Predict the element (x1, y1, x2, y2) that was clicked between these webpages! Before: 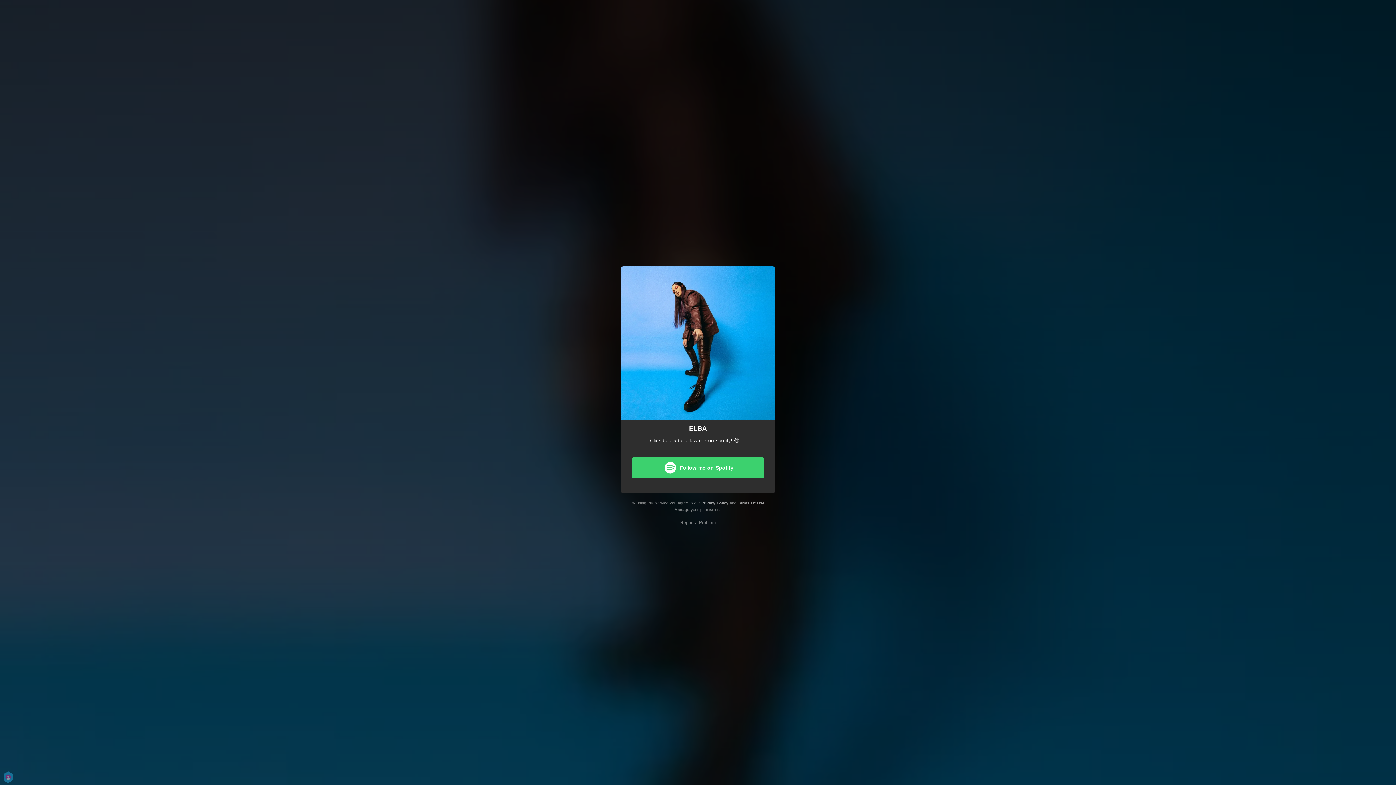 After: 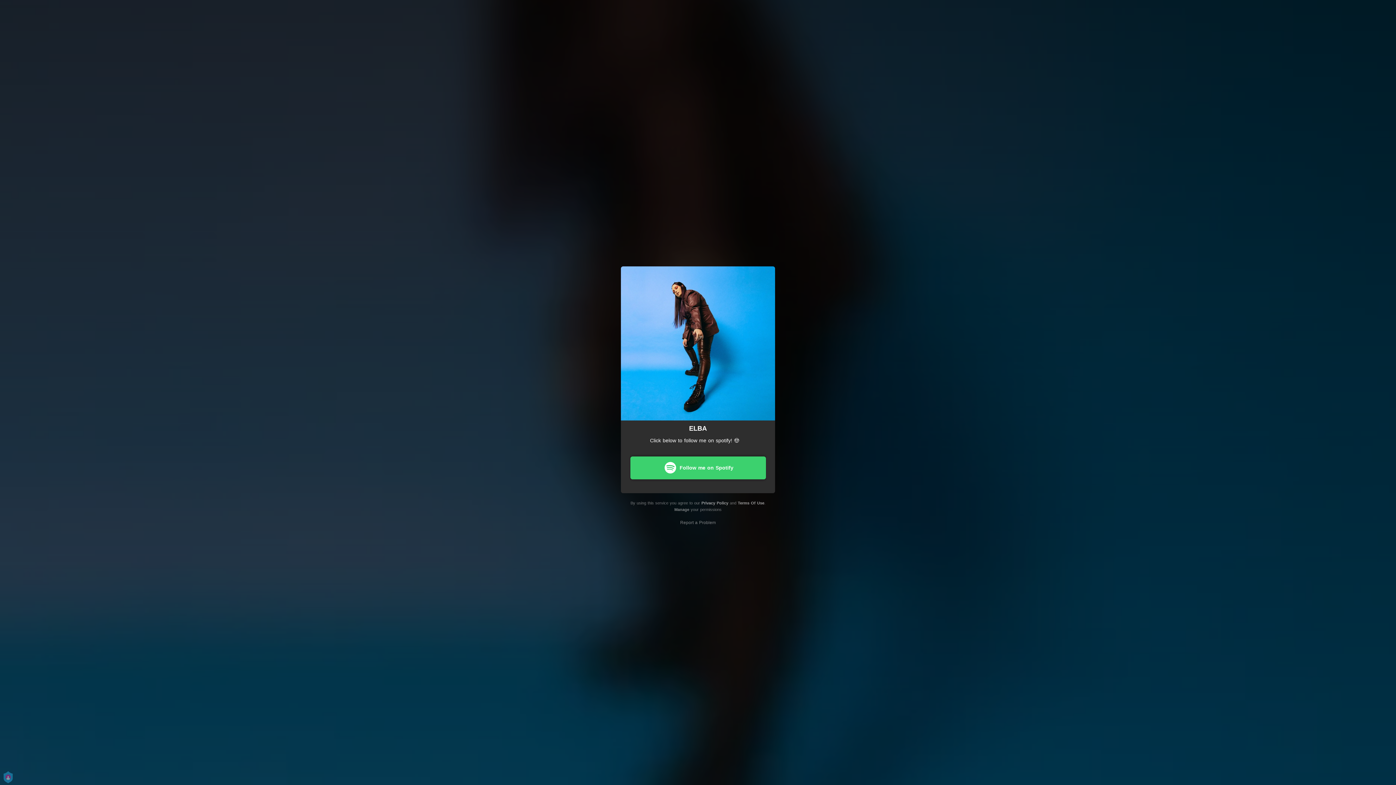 Action: label: Follow me on Spotify bbox: (632, 457, 764, 478)